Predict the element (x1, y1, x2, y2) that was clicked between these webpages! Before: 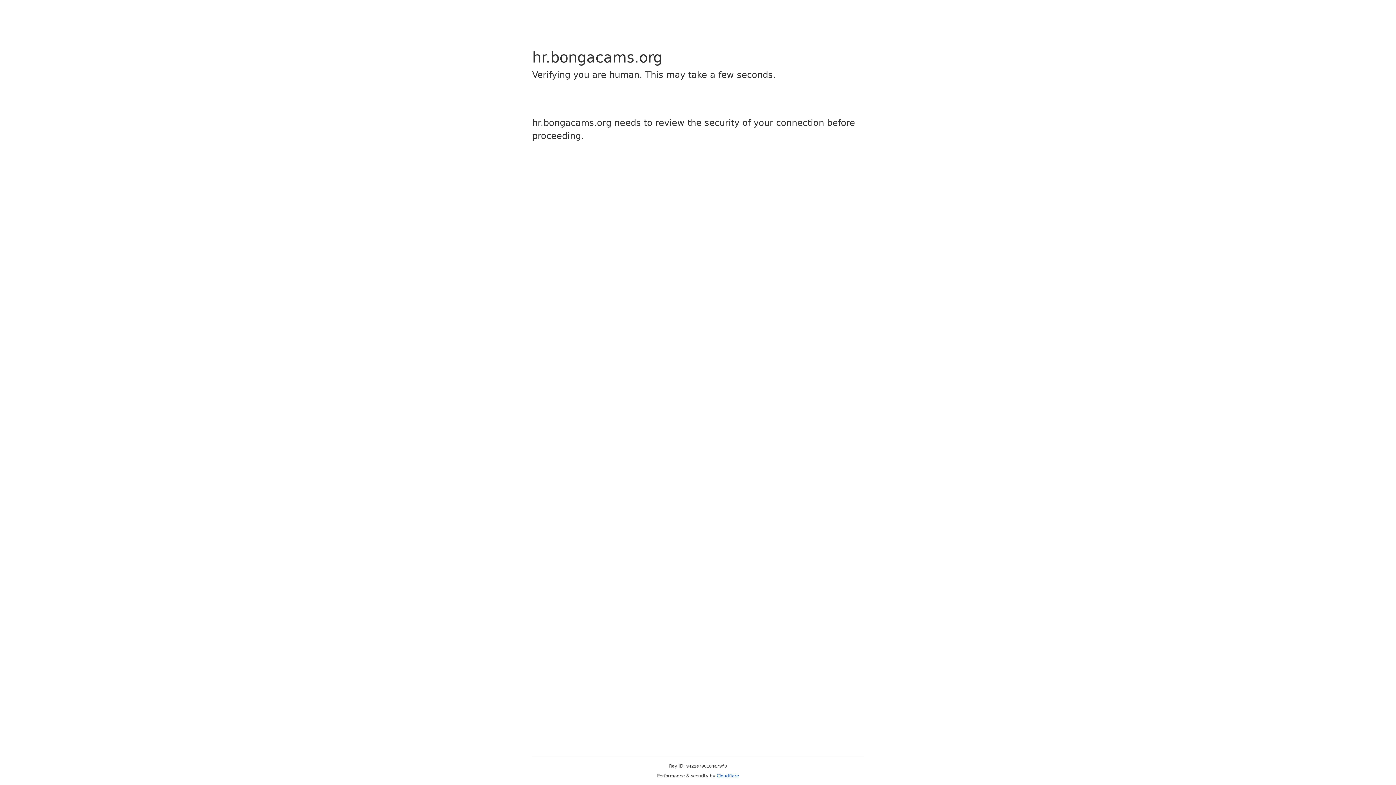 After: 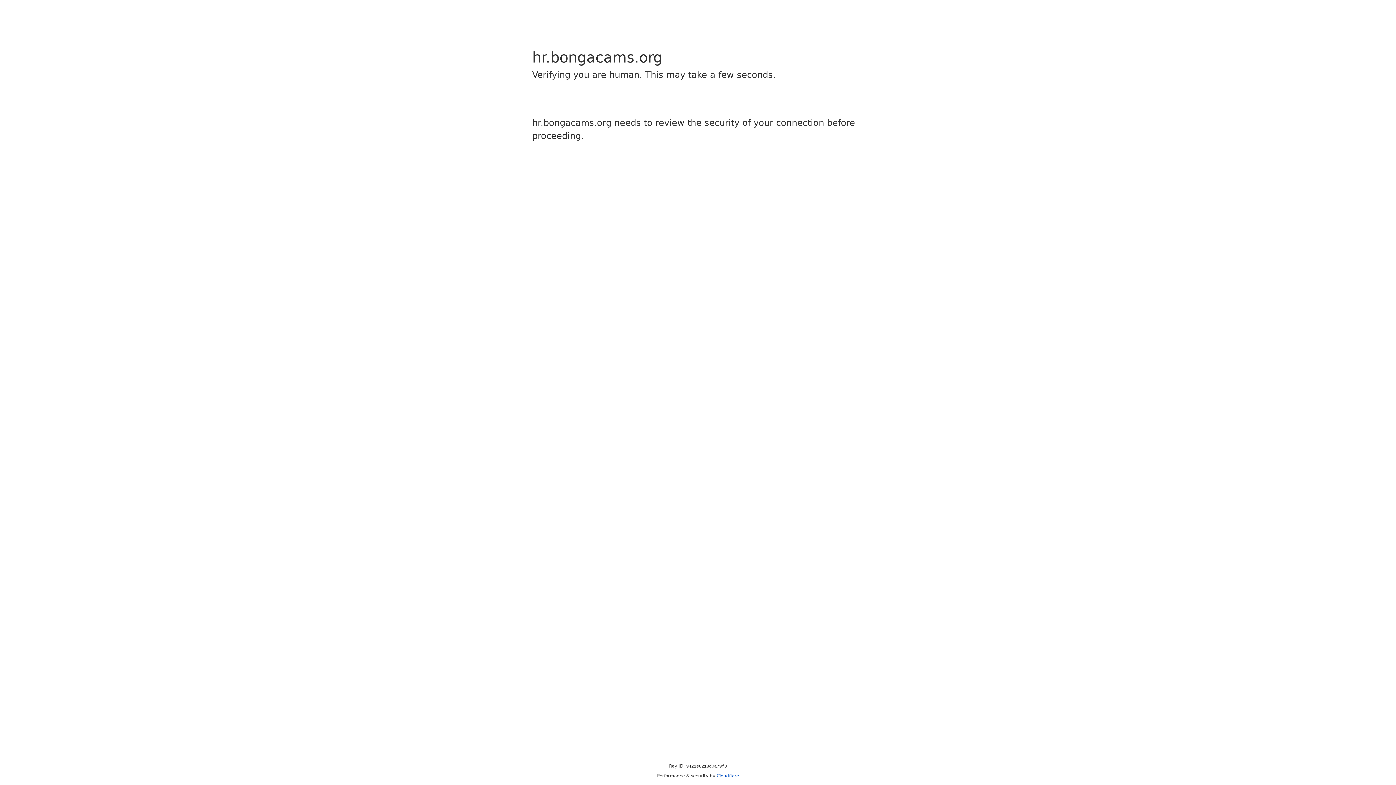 Action: bbox: (716, 773, 739, 778) label: Cloudflare